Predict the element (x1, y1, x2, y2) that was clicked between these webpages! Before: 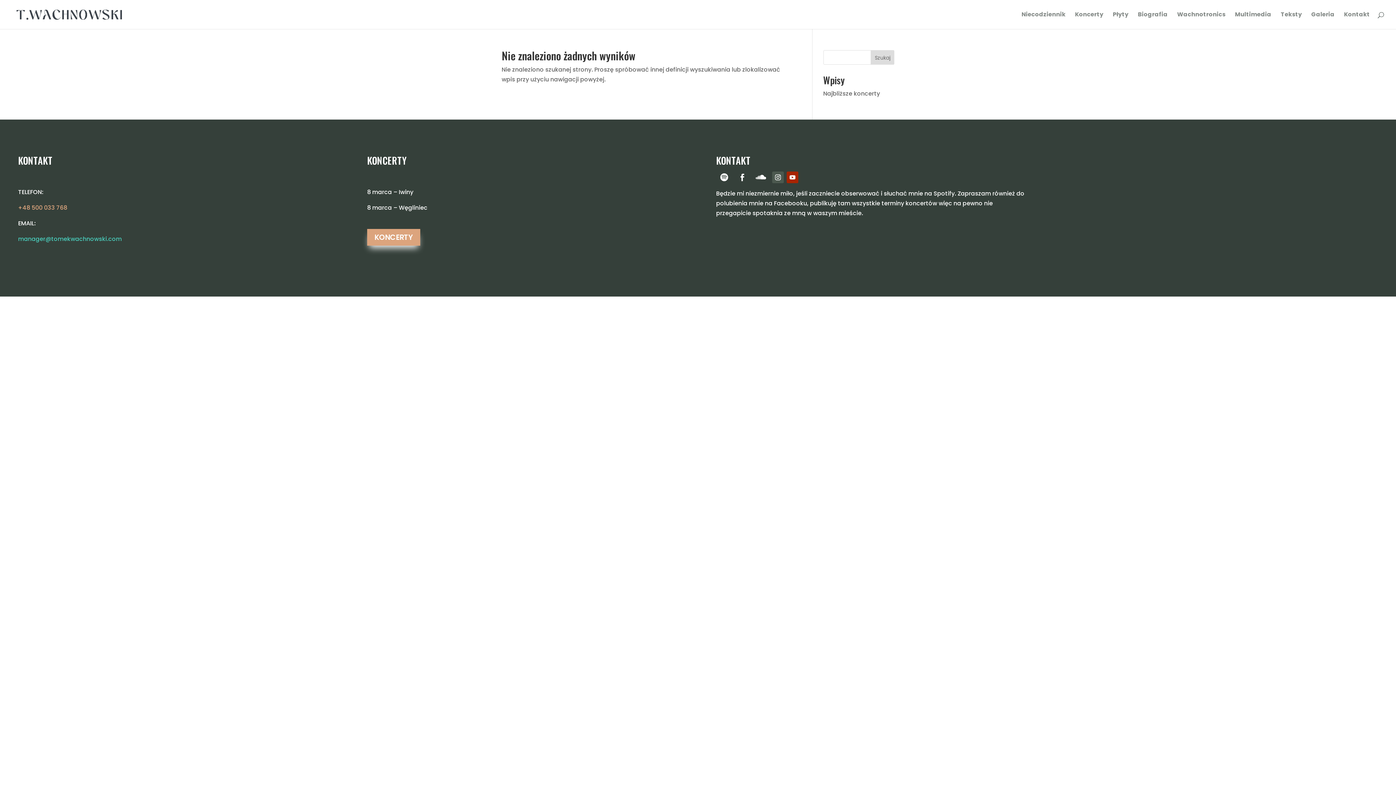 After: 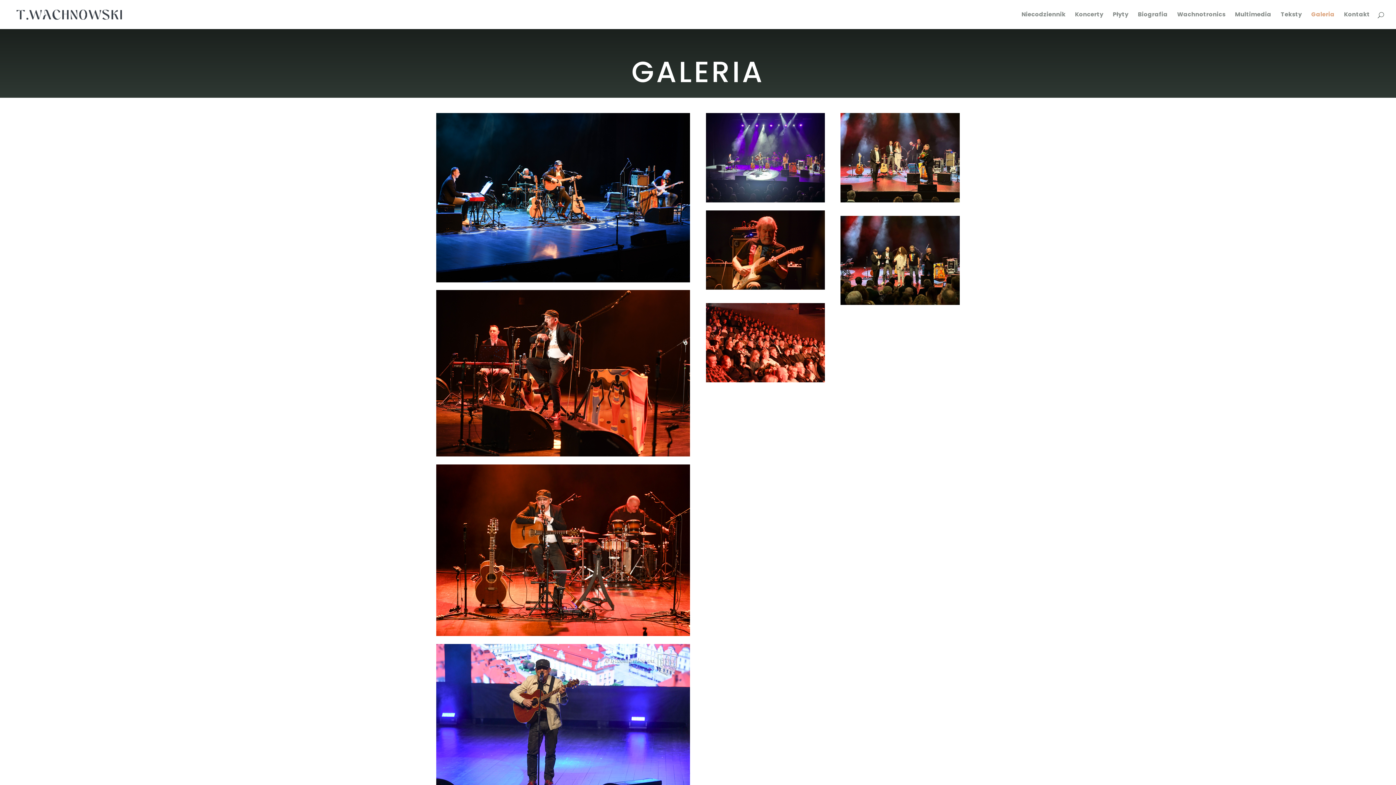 Action: label: Galeria bbox: (1311, 12, 1334, 29)